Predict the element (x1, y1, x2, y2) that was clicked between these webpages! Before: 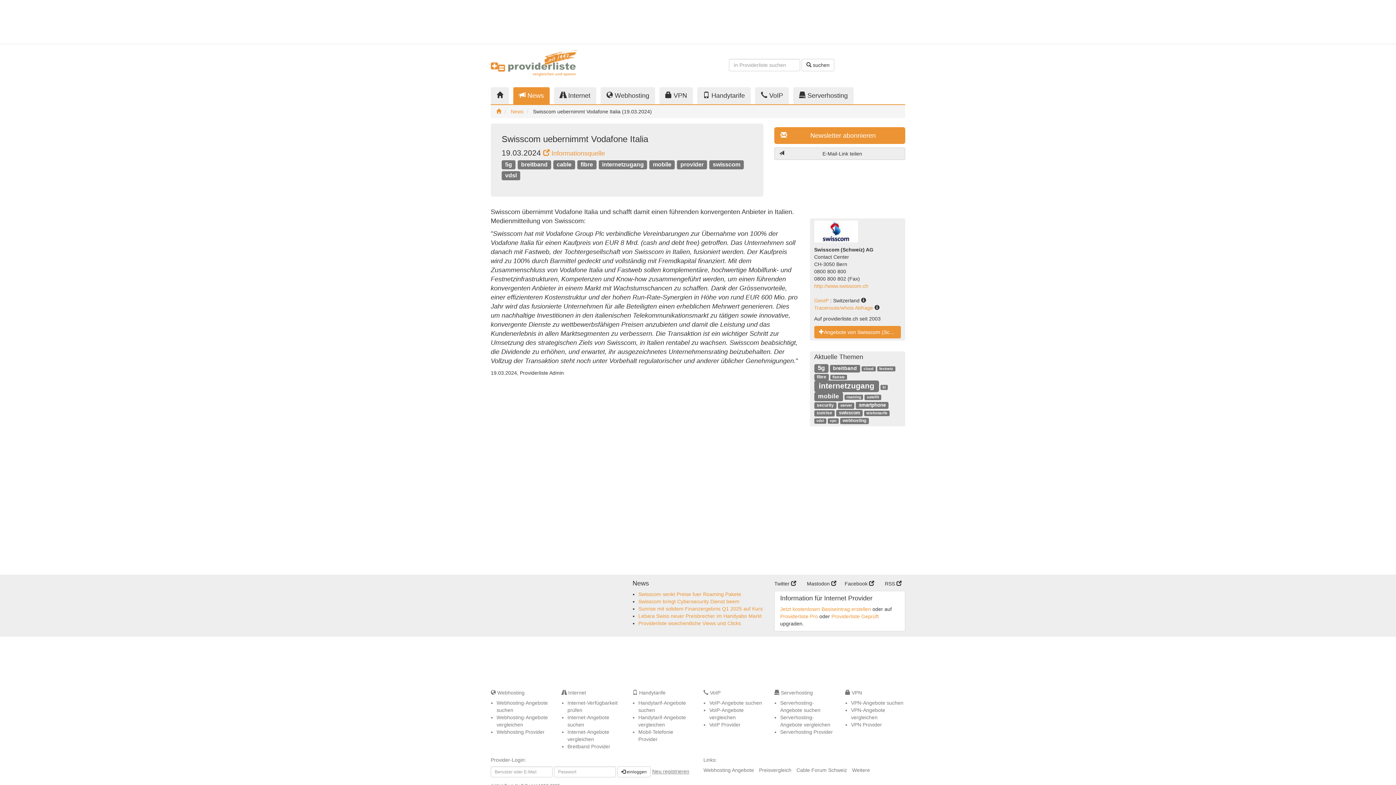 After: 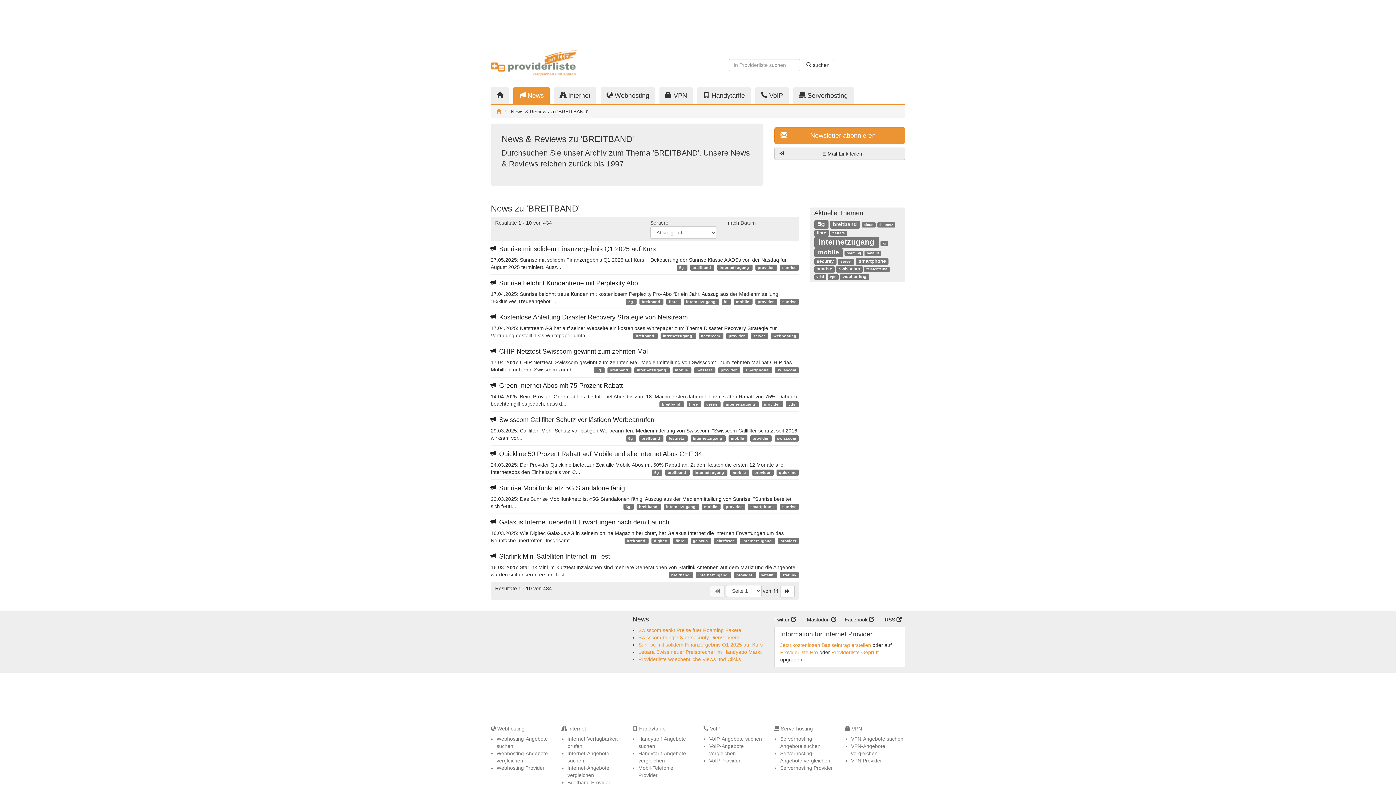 Action: bbox: (517, 160, 551, 169) label: breitband